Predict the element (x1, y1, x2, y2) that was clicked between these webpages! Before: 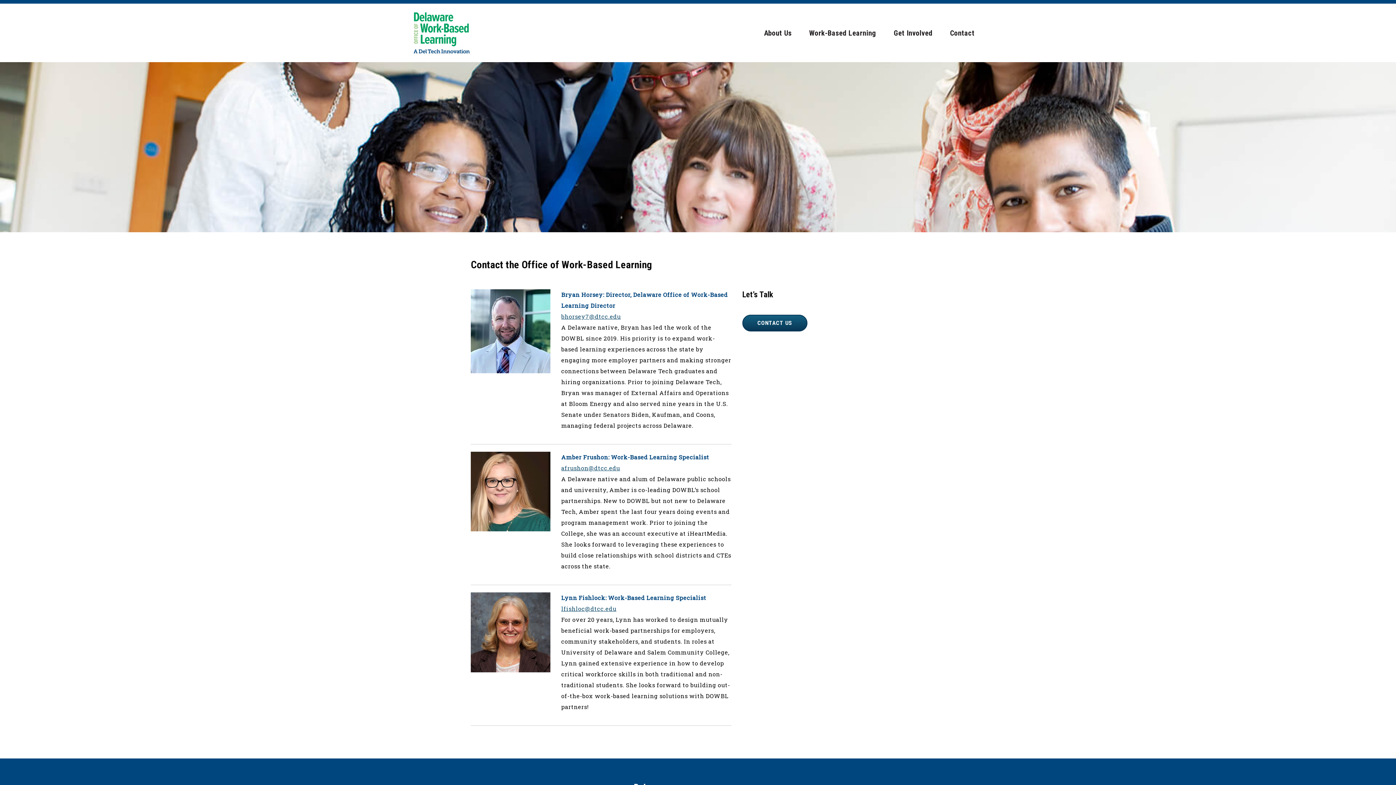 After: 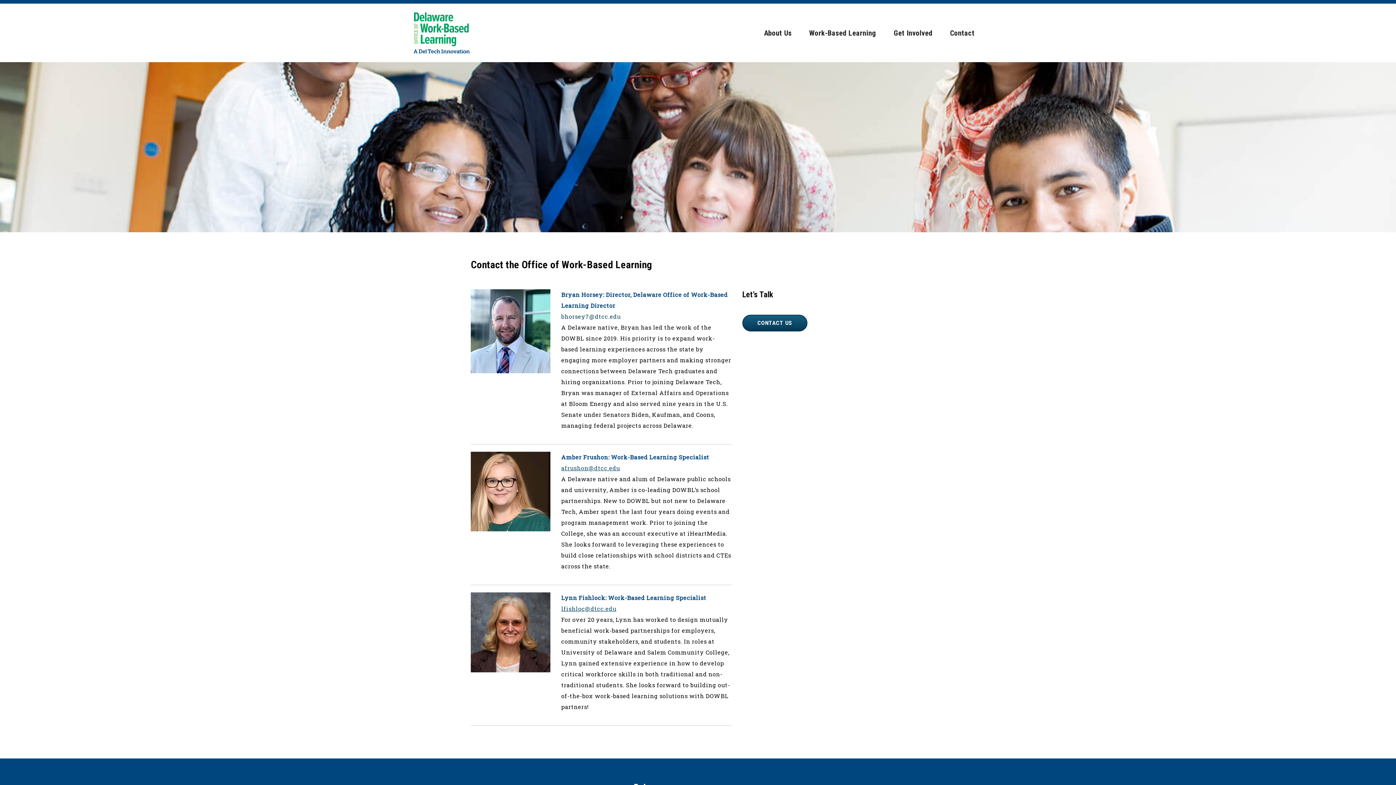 Action: label: bhorsey7@dtcc.edu bbox: (561, 312, 620, 320)